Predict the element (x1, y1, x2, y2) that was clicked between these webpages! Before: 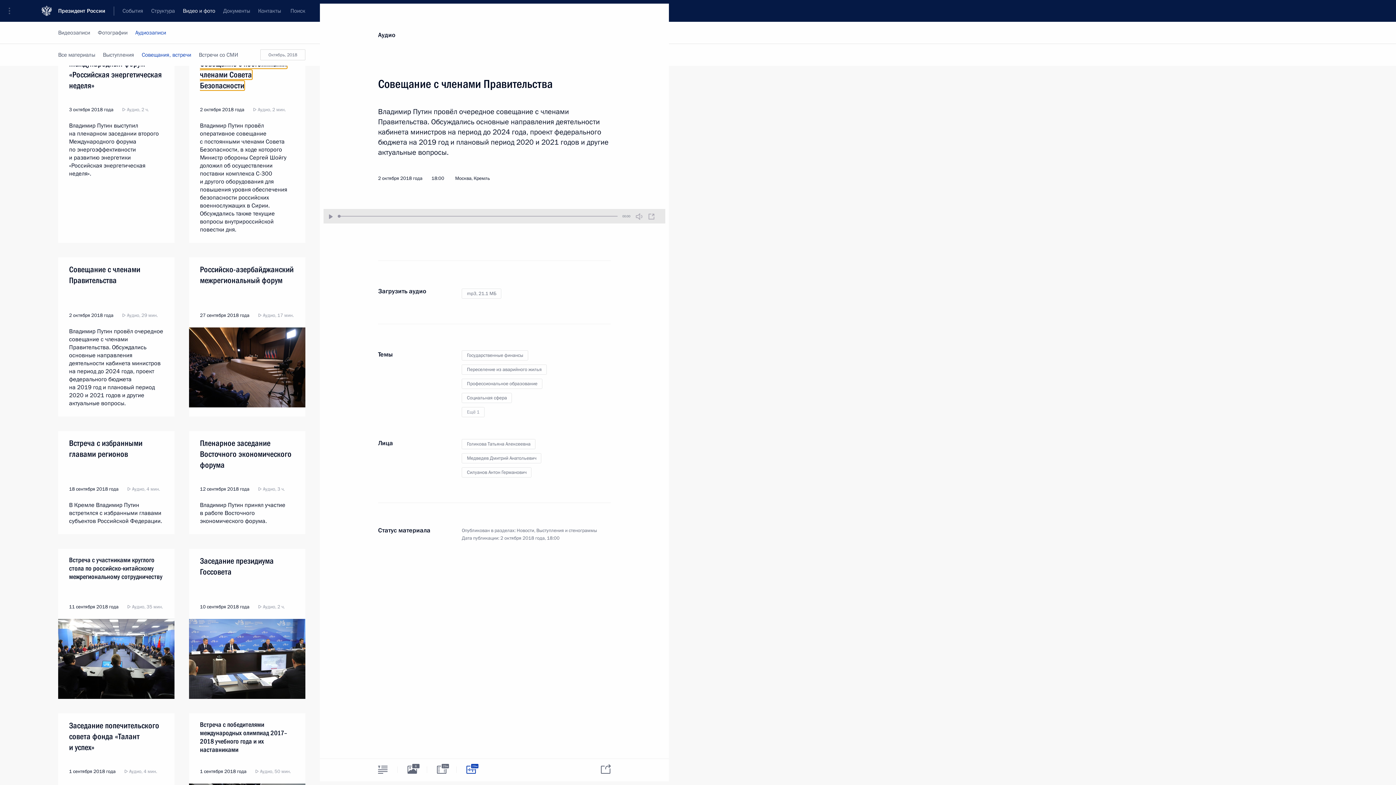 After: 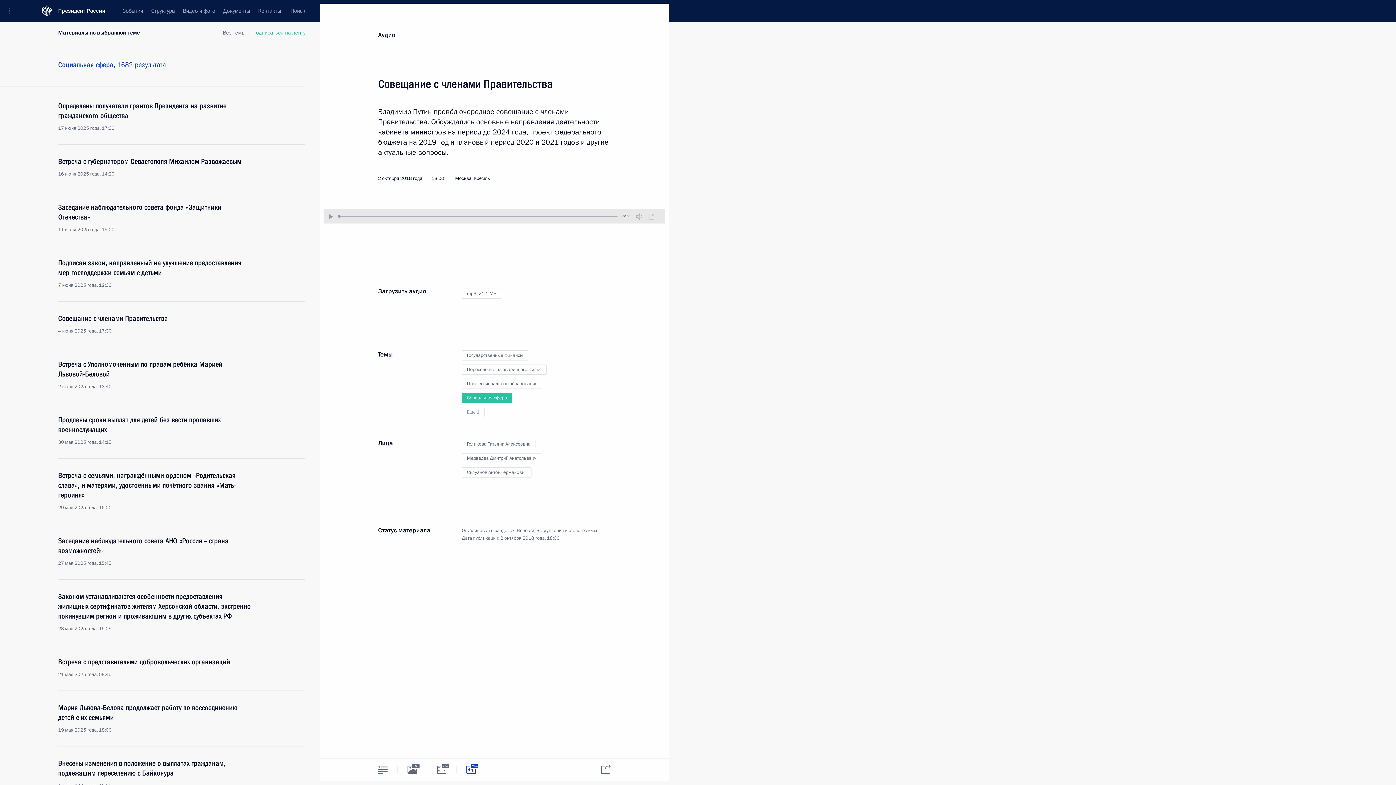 Action: label: Социальная сфера bbox: (461, 393, 512, 403)